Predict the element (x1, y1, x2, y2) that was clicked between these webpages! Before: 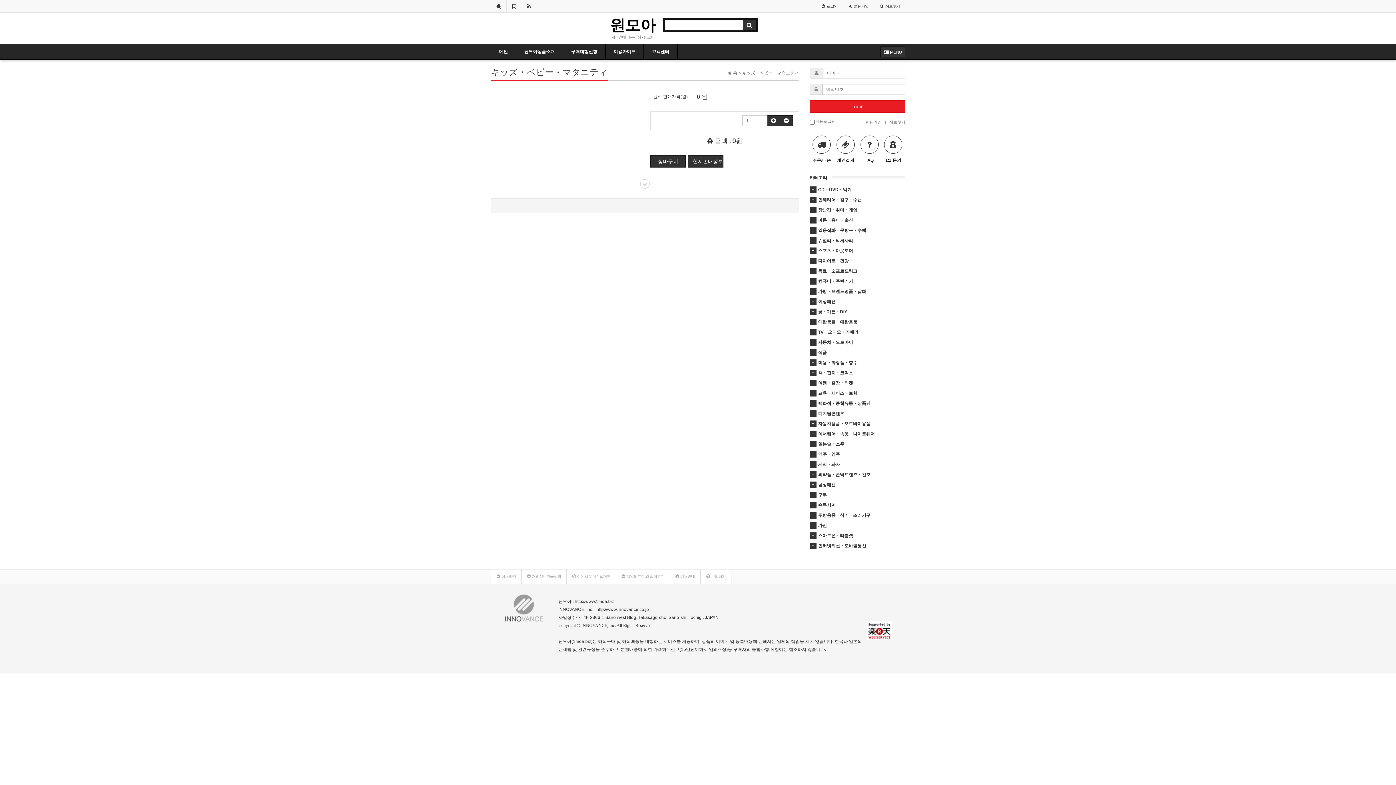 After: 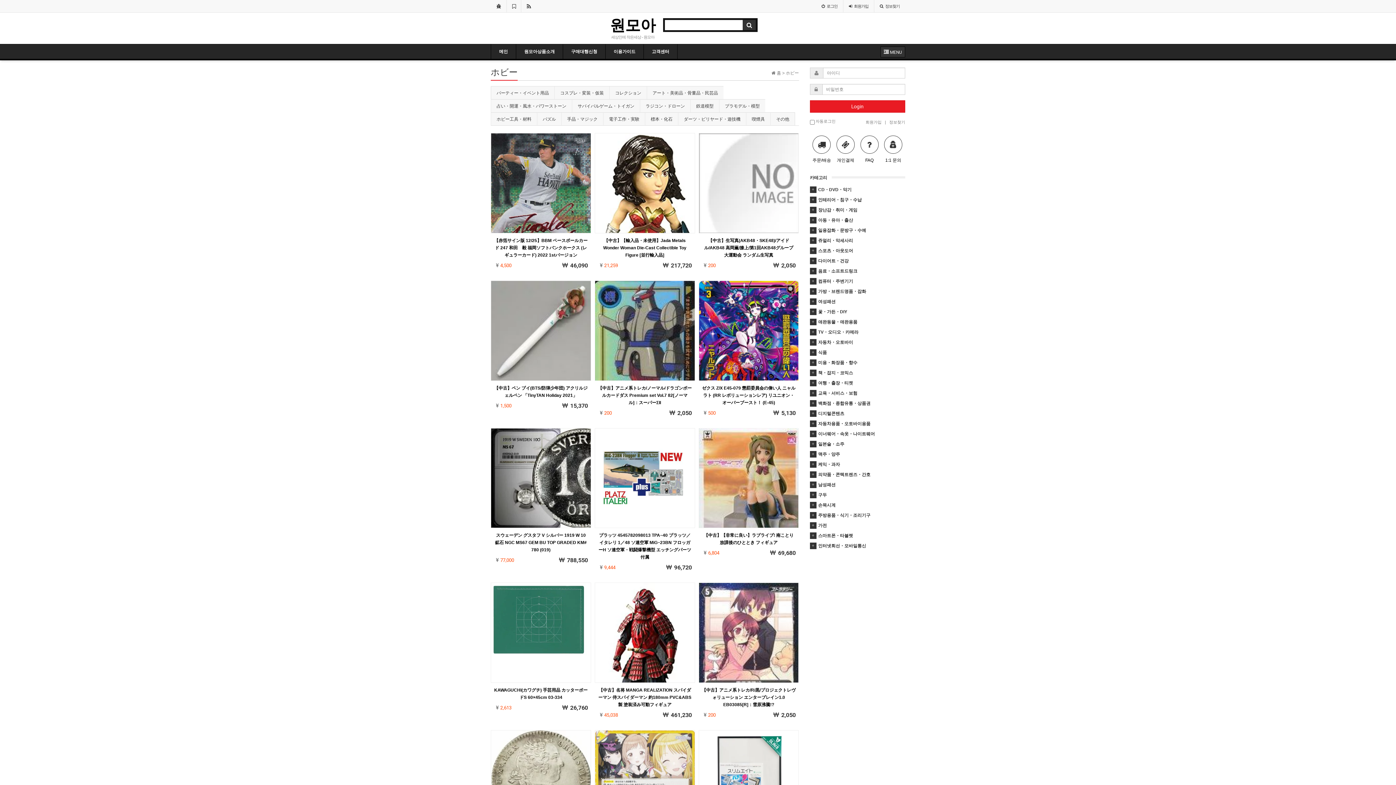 Action: label:  장난감・취미・게임 bbox: (810, 205, 905, 215)